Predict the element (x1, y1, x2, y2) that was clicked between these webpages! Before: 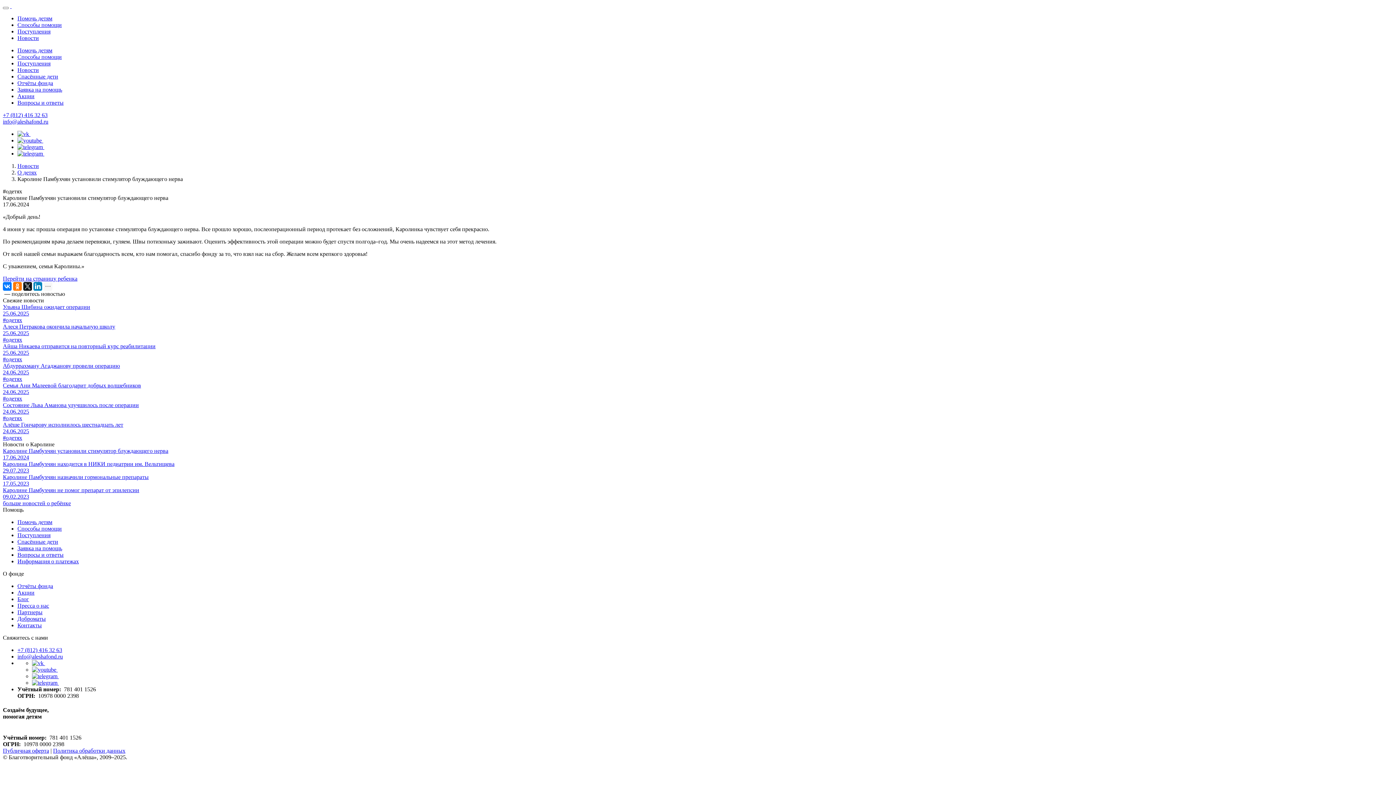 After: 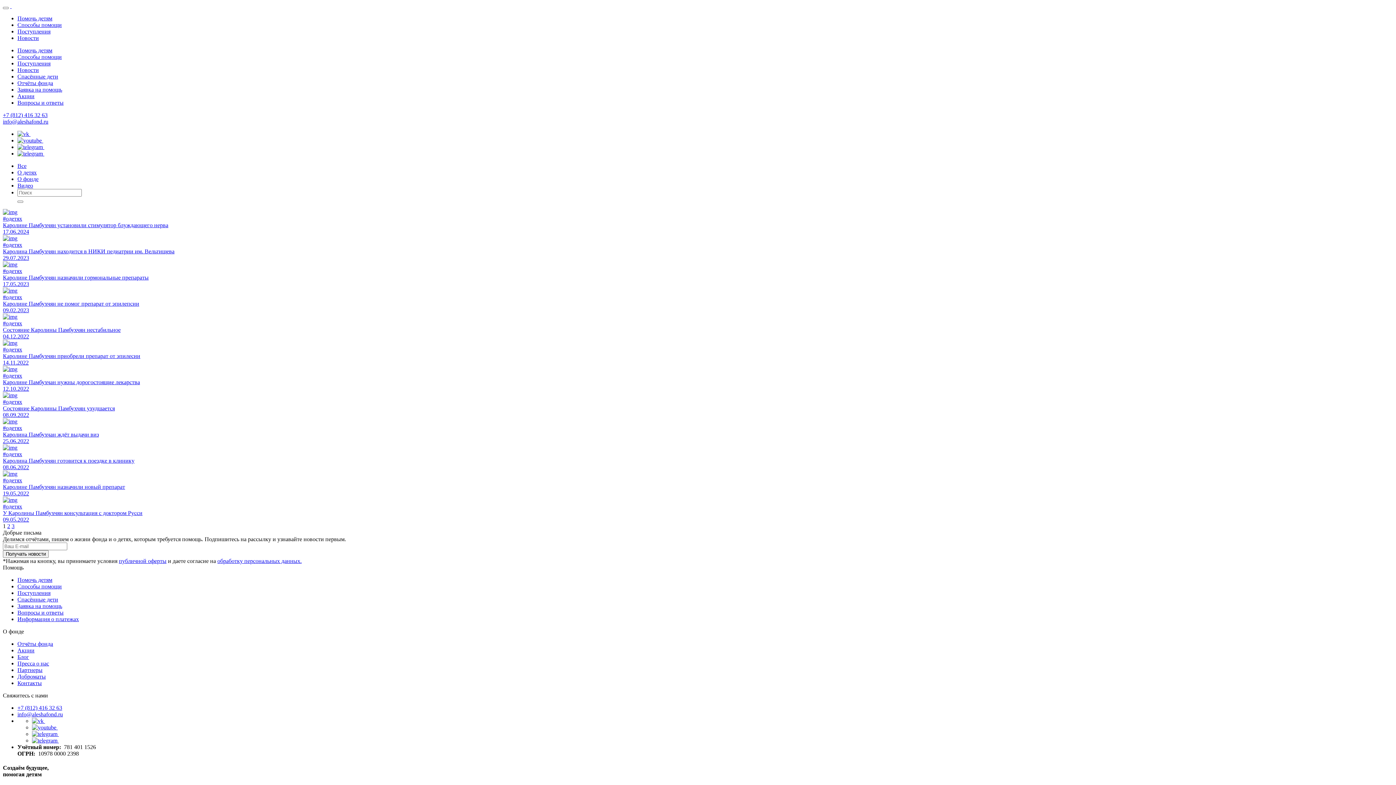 Action: bbox: (2, 500, 70, 506) label: больше новостей о ребёнке